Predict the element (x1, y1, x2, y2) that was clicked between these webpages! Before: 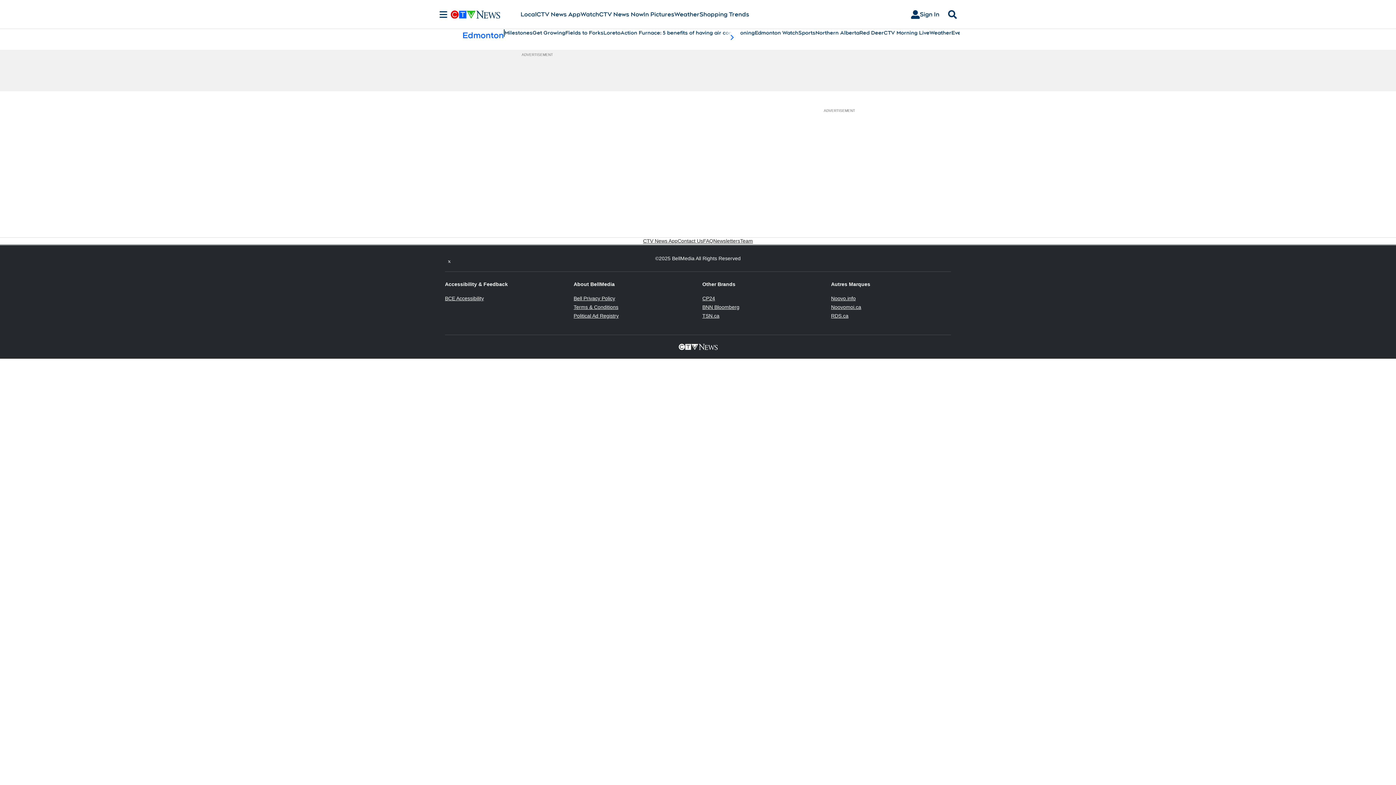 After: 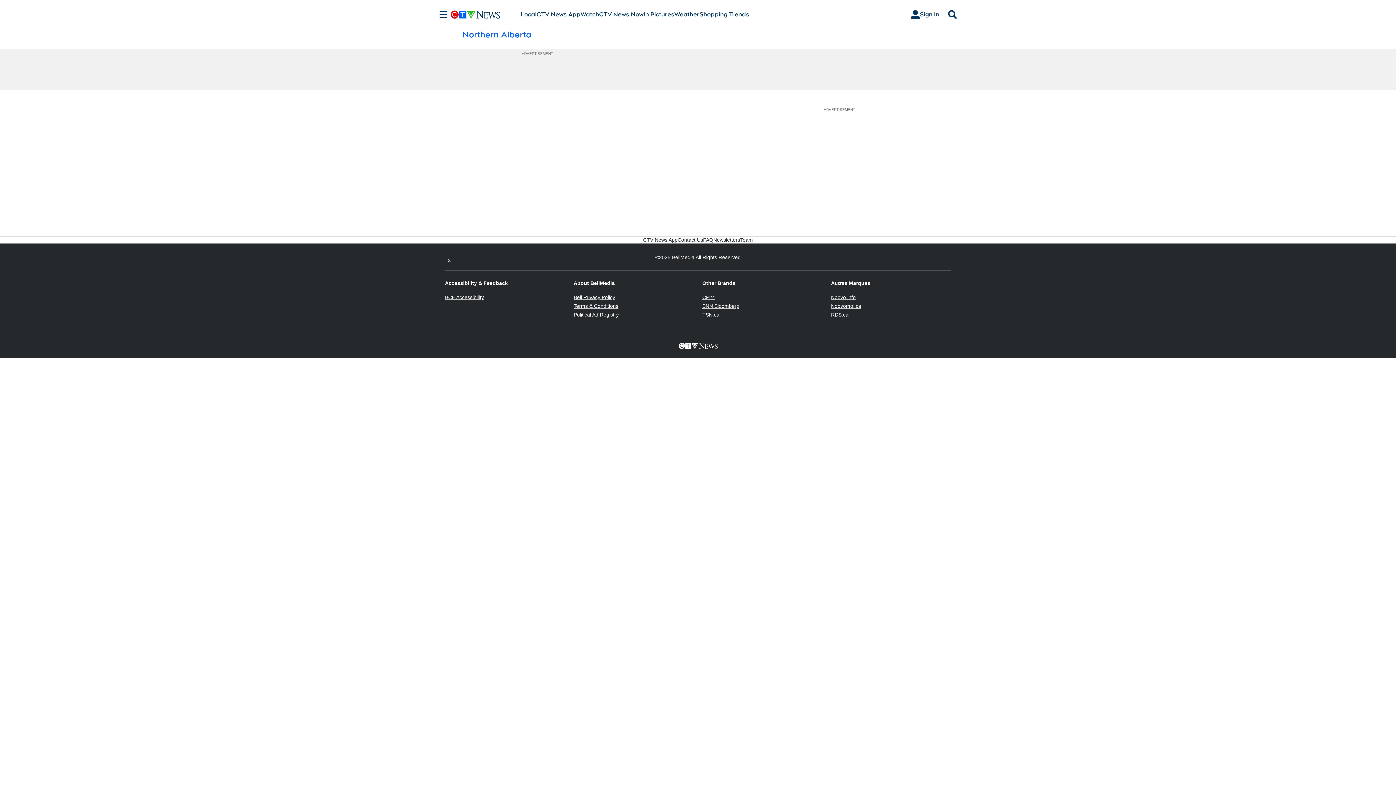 Action: bbox: (815, 29, 859, 36) label: Northern Alberta